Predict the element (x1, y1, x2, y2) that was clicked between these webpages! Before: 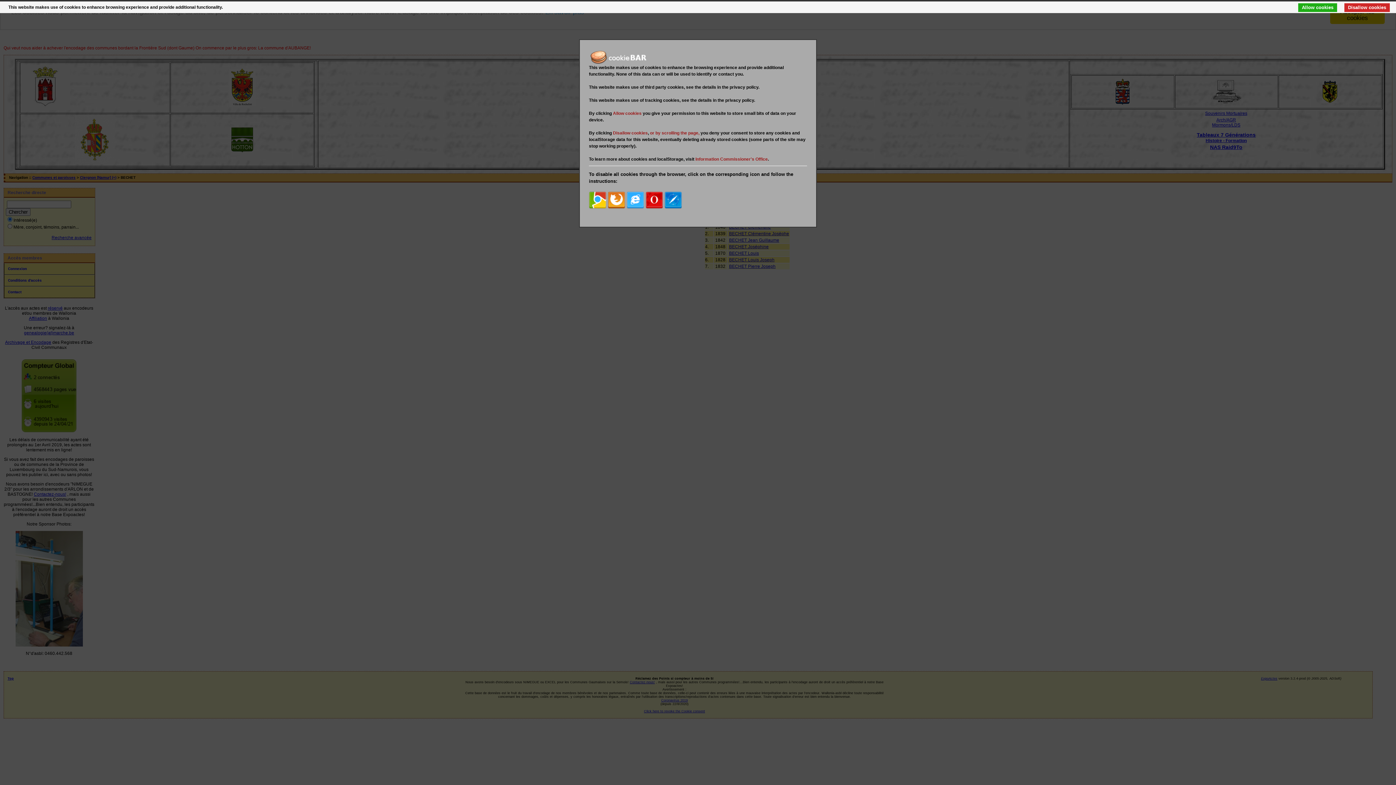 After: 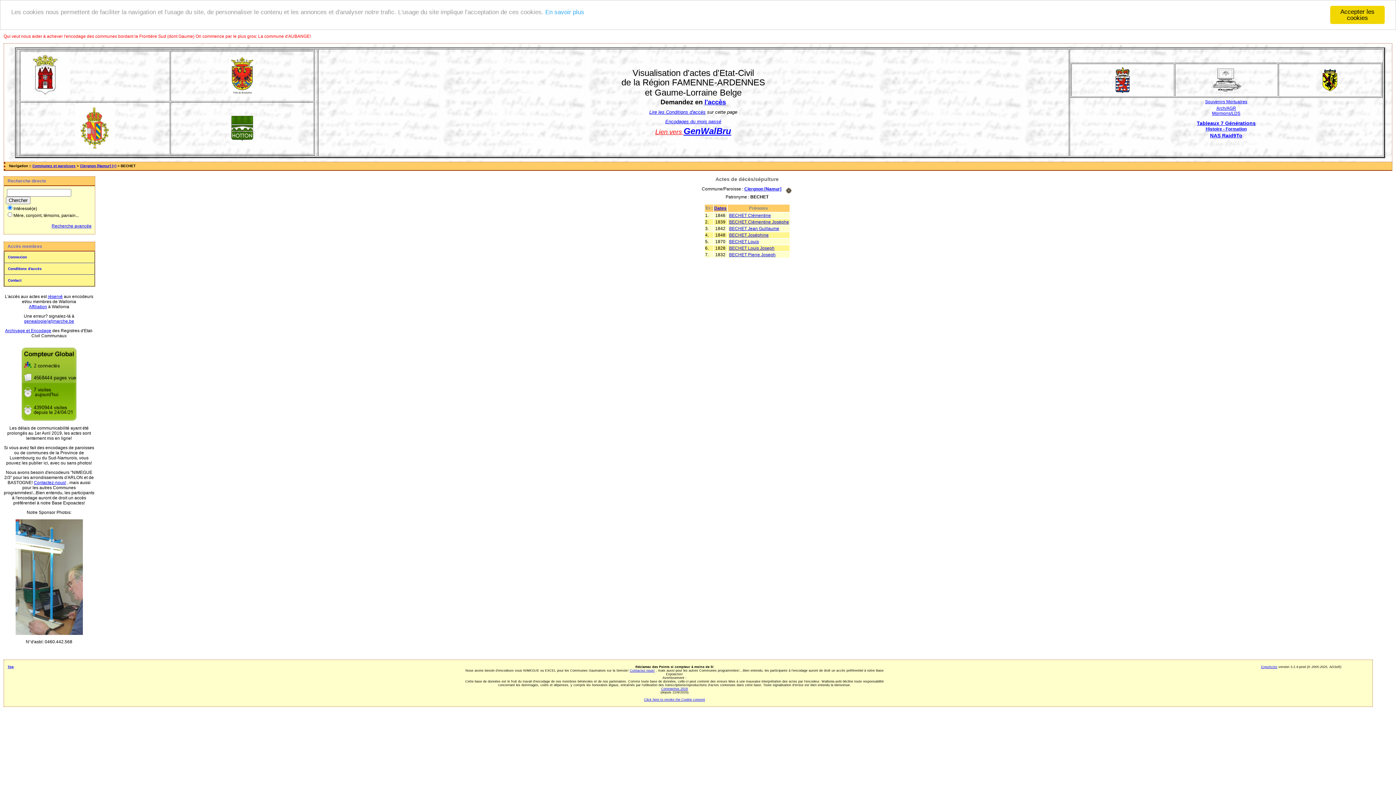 Action: label: Allow cookies bbox: (1298, 3, 1337, 12)